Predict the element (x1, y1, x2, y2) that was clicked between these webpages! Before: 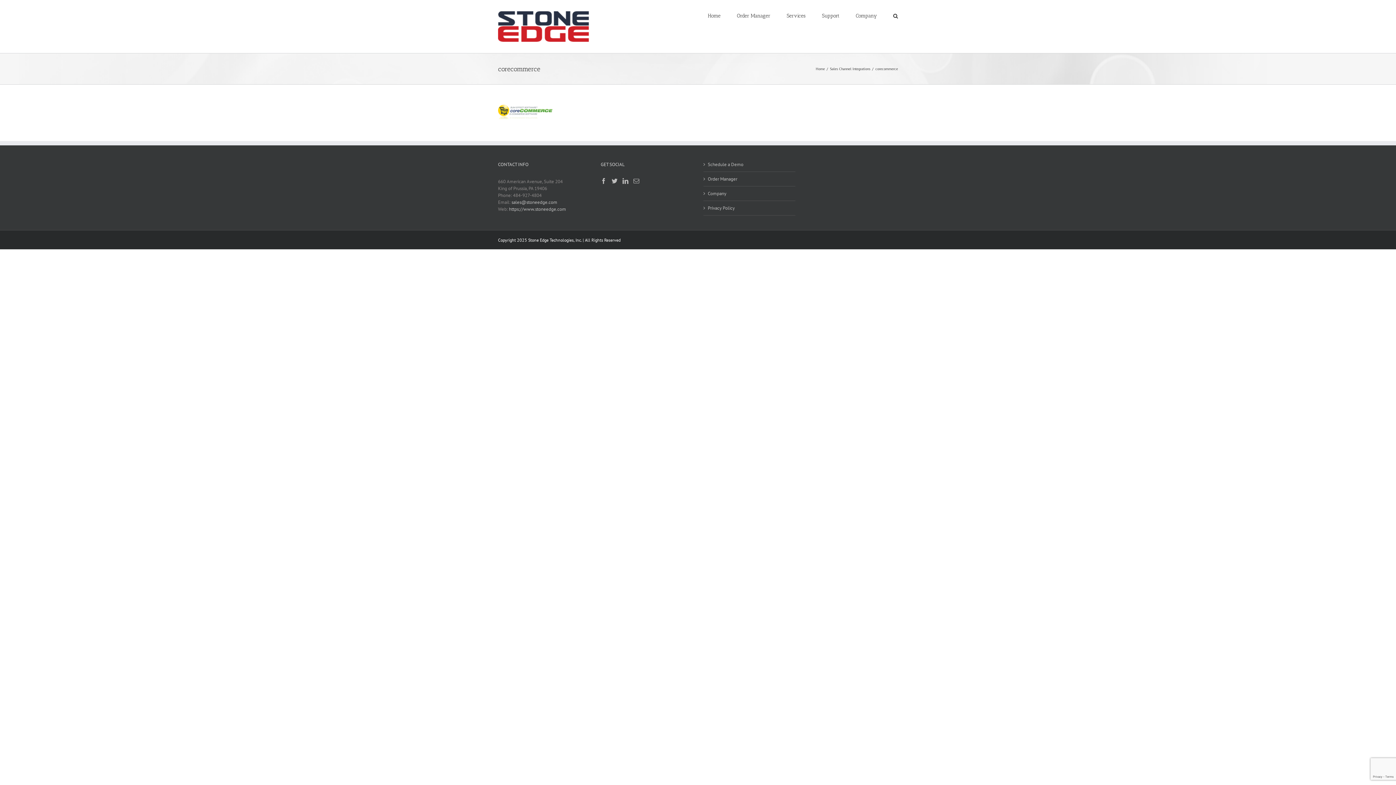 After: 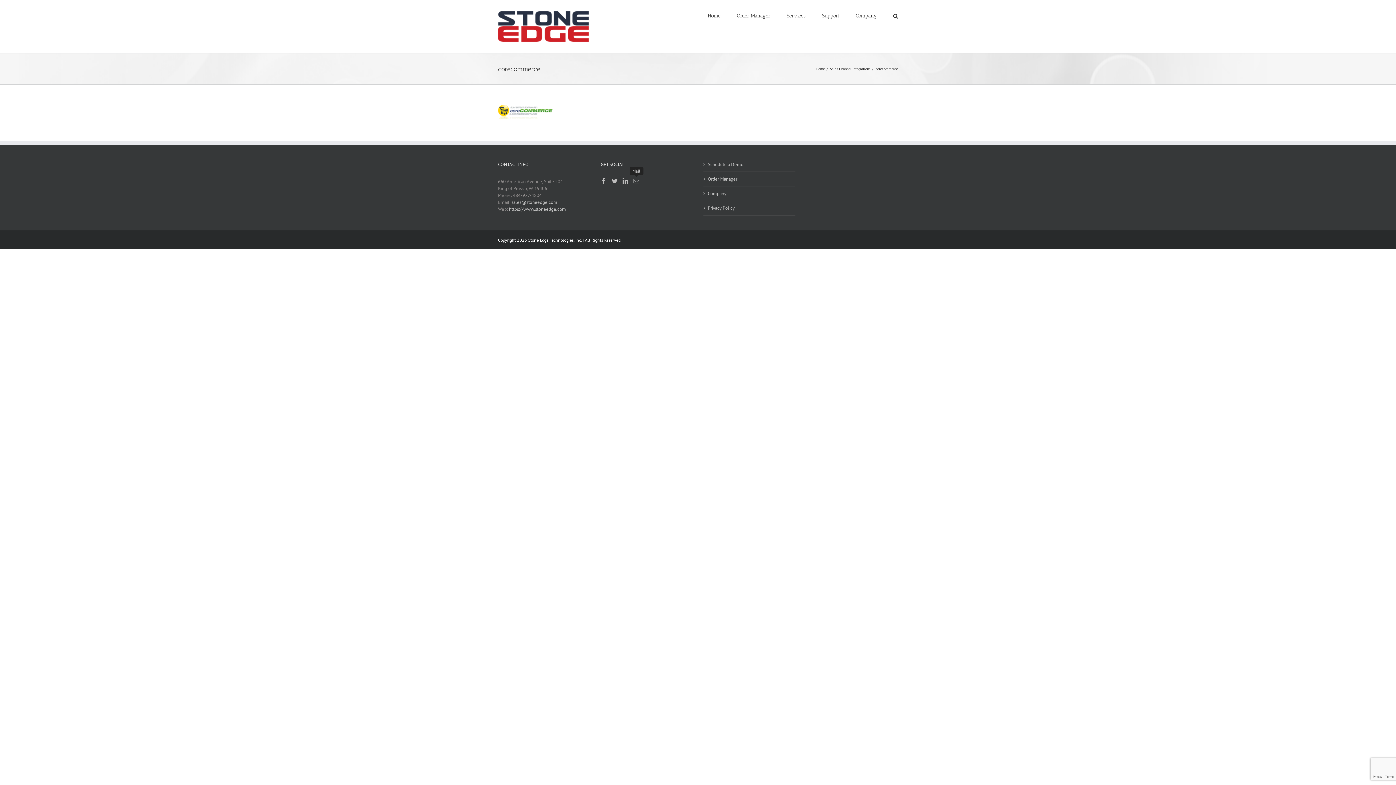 Action: bbox: (633, 178, 639, 184) label: Mail